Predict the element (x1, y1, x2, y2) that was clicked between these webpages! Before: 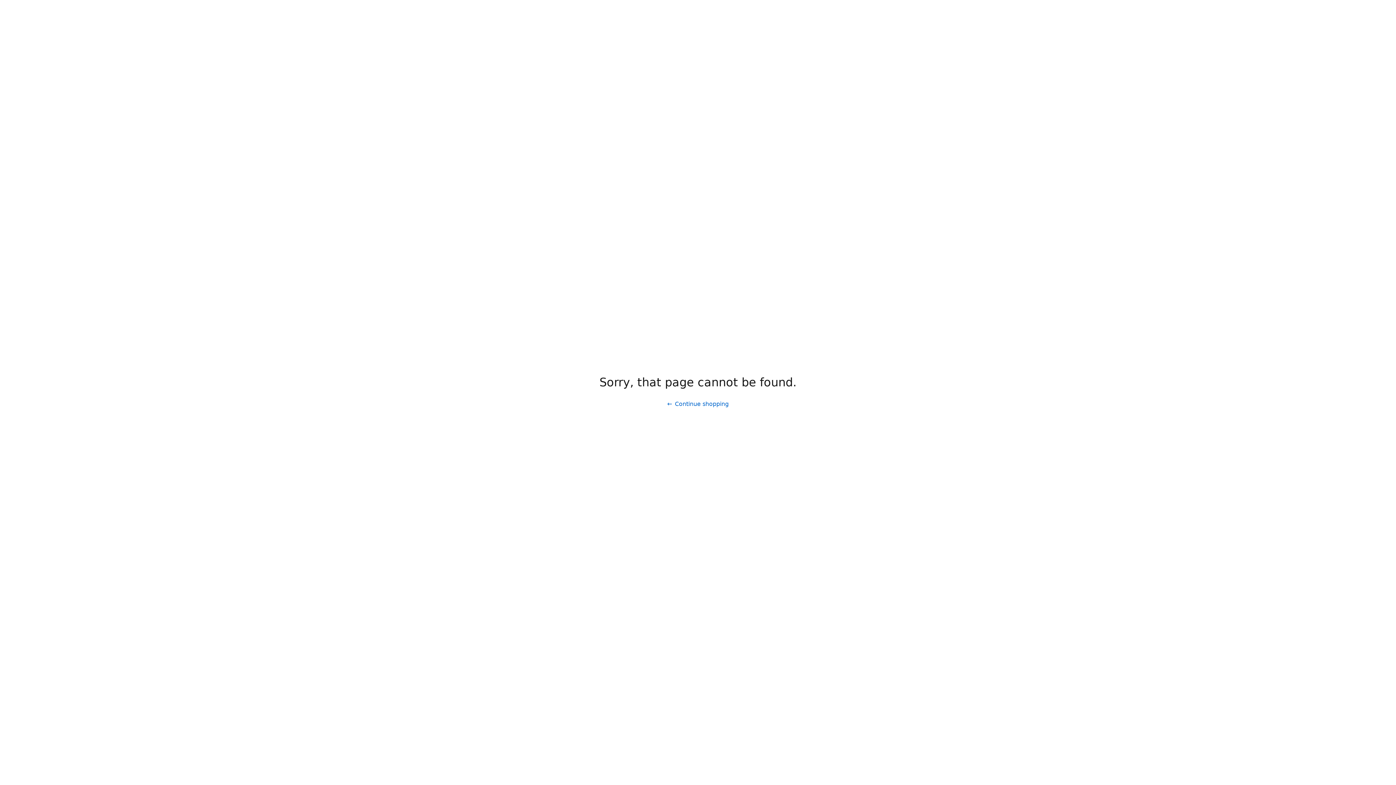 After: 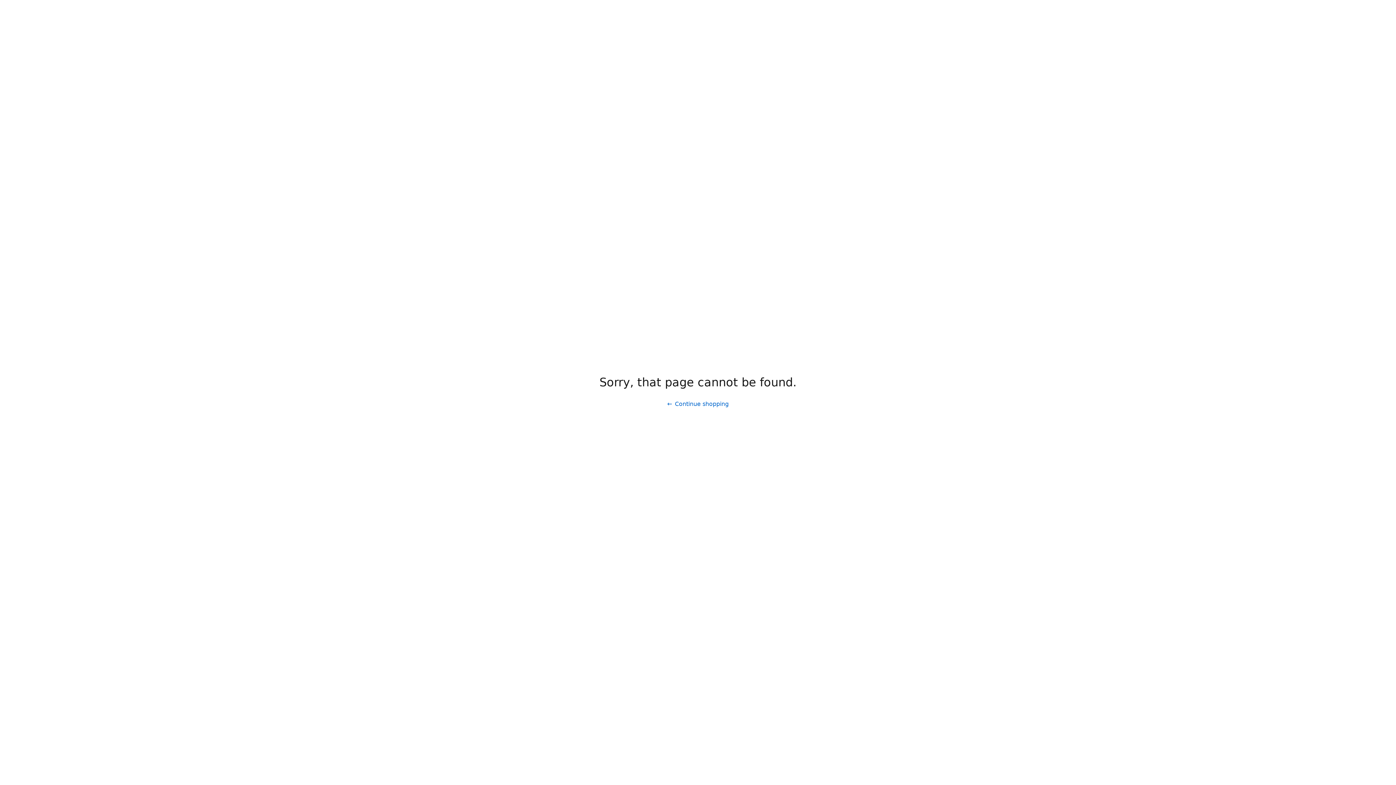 Action: bbox: (661, 397, 734, 411) label: Continue shopping